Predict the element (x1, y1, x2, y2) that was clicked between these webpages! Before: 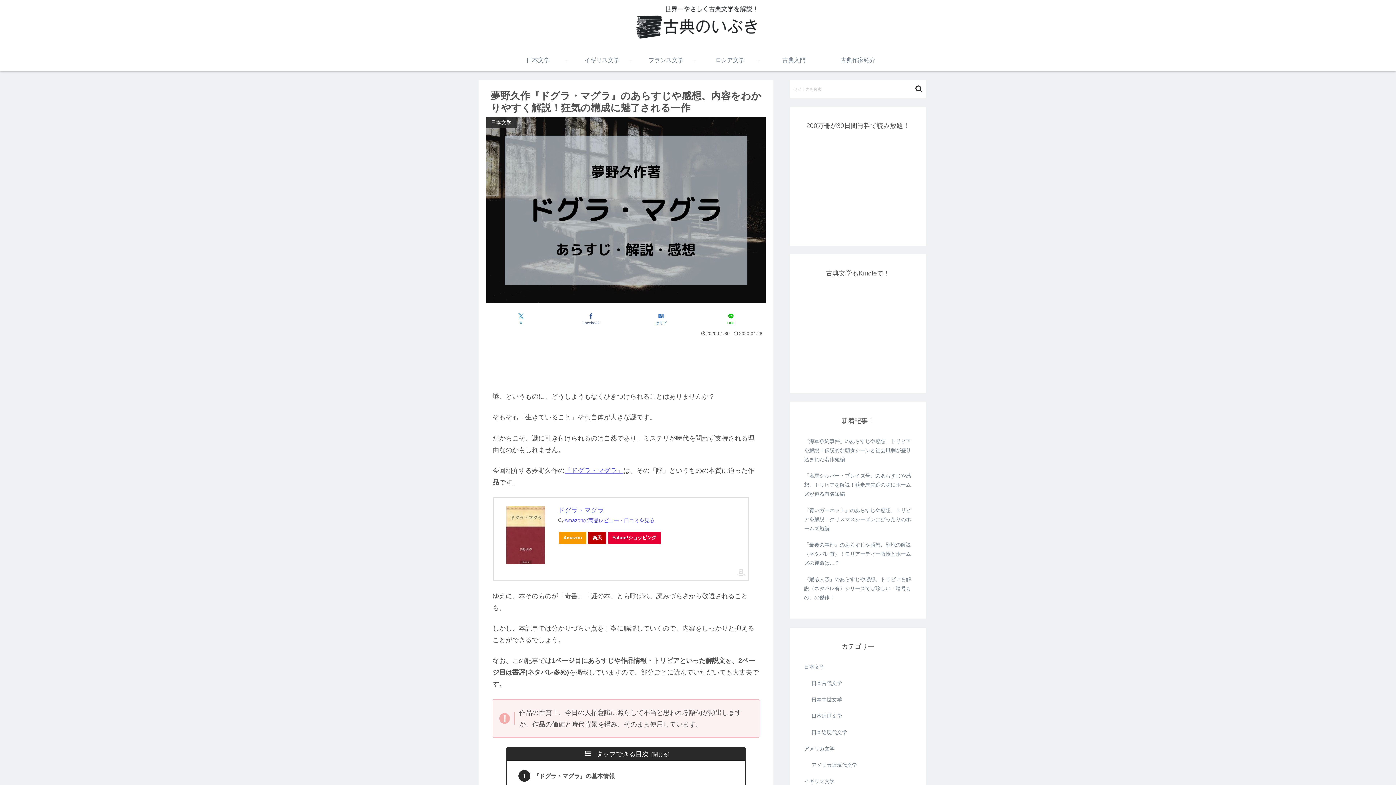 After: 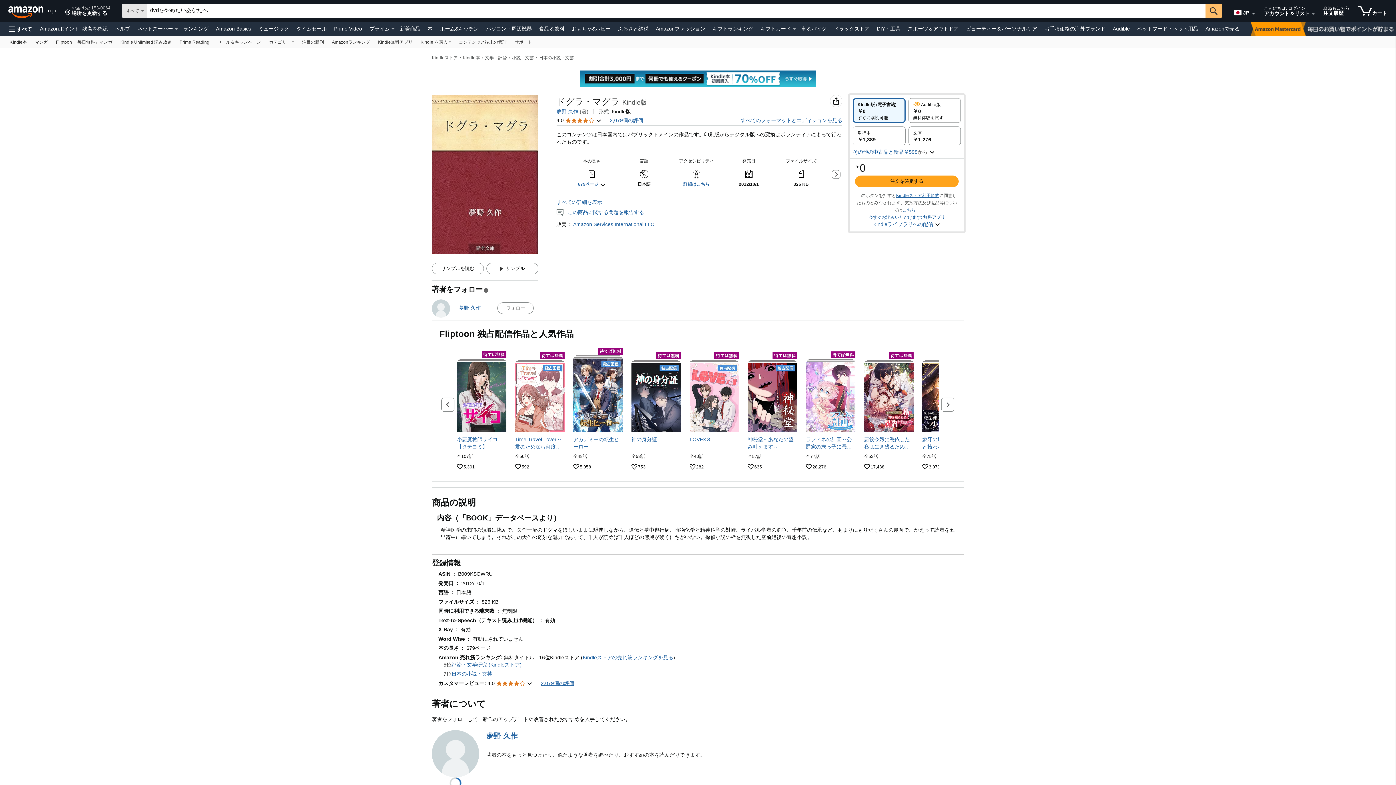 Action: bbox: (502, 506, 549, 564)